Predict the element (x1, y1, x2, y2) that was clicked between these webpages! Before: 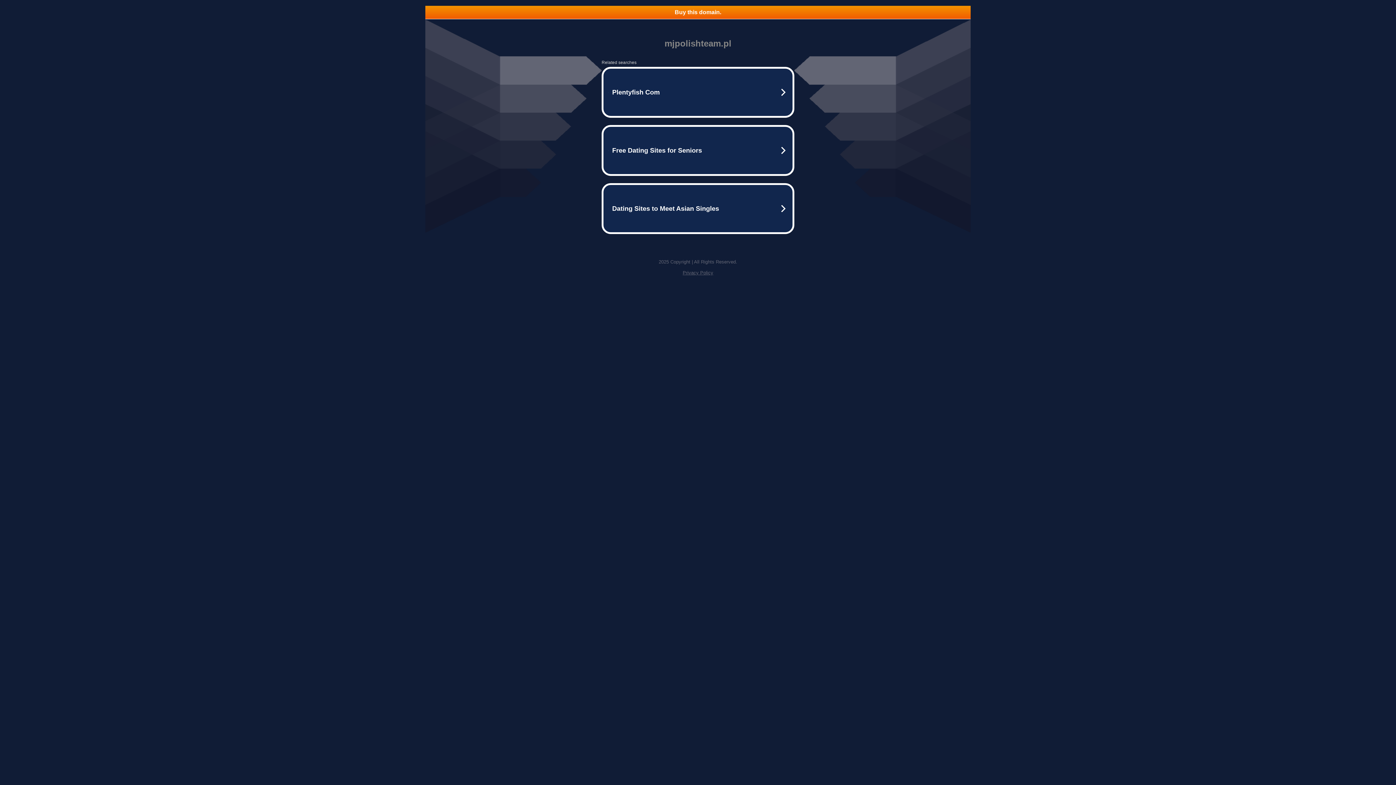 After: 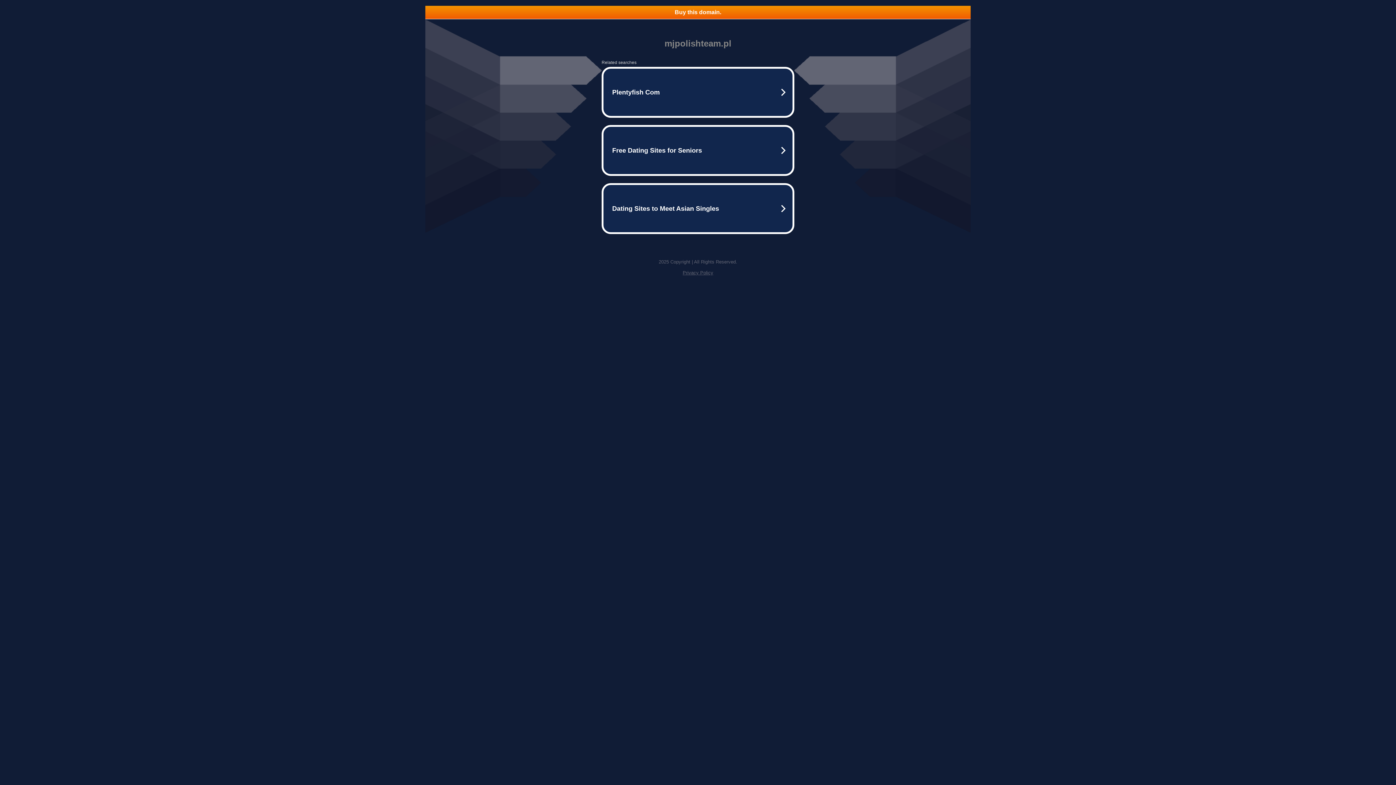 Action: label: Buy this domain. bbox: (425, 5, 970, 18)